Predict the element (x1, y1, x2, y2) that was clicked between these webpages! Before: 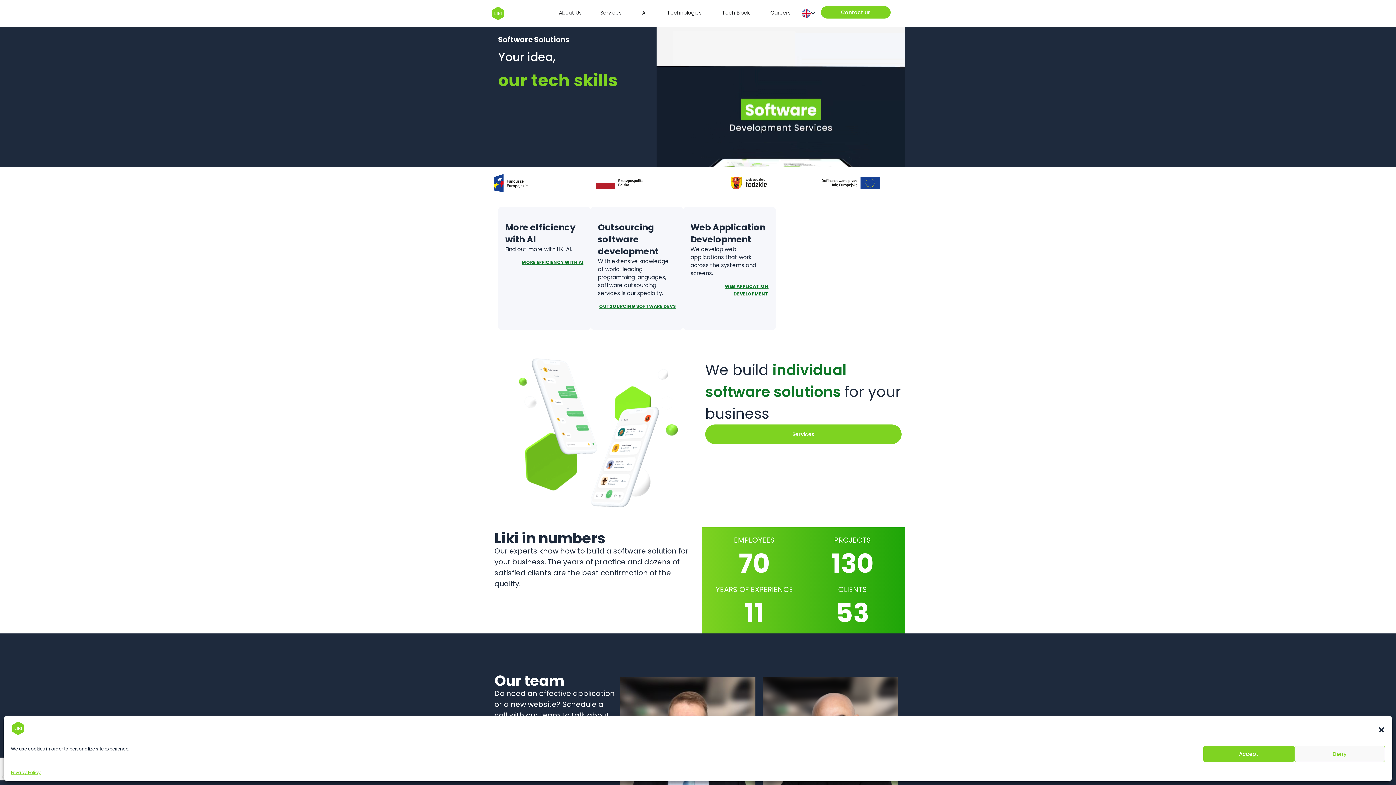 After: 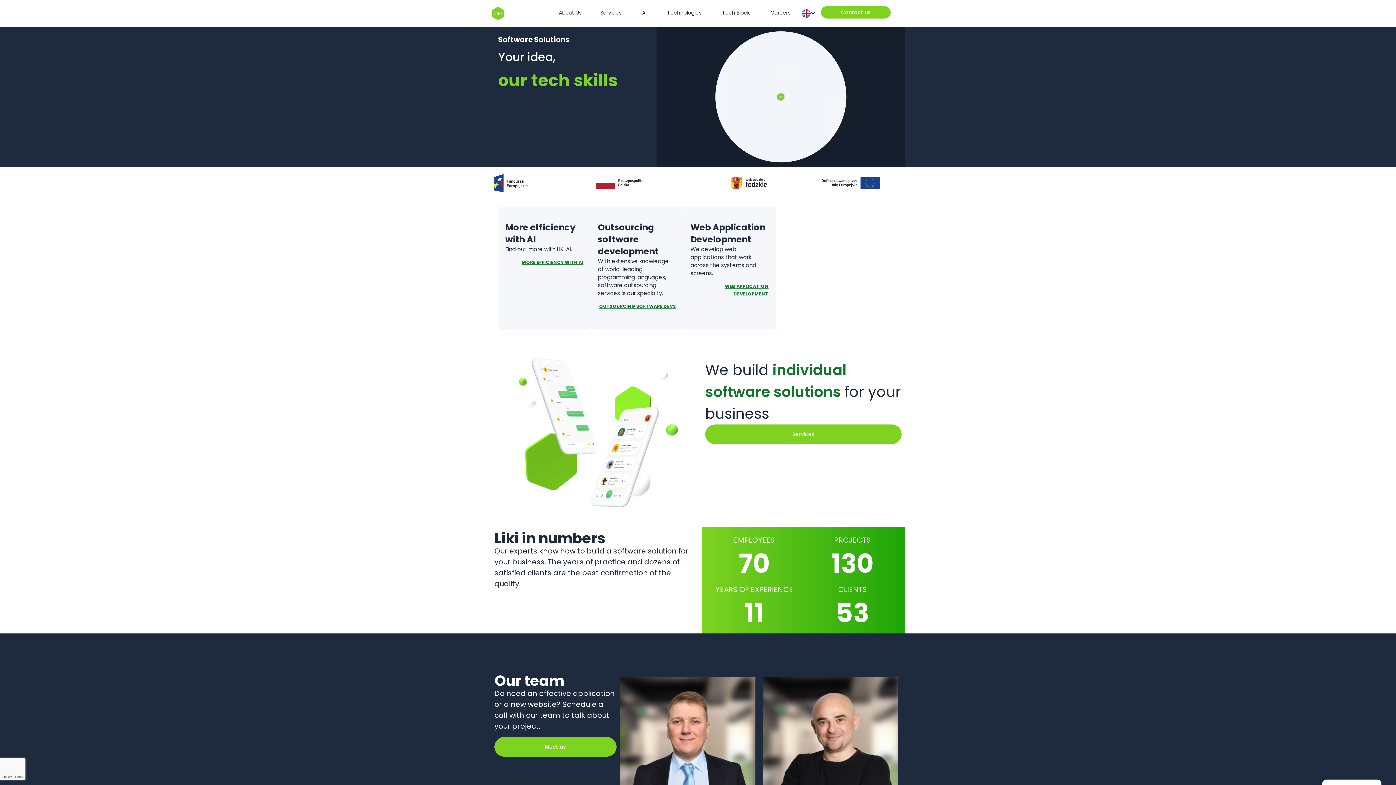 Action: bbox: (1294, 746, 1385, 762) label: Deny